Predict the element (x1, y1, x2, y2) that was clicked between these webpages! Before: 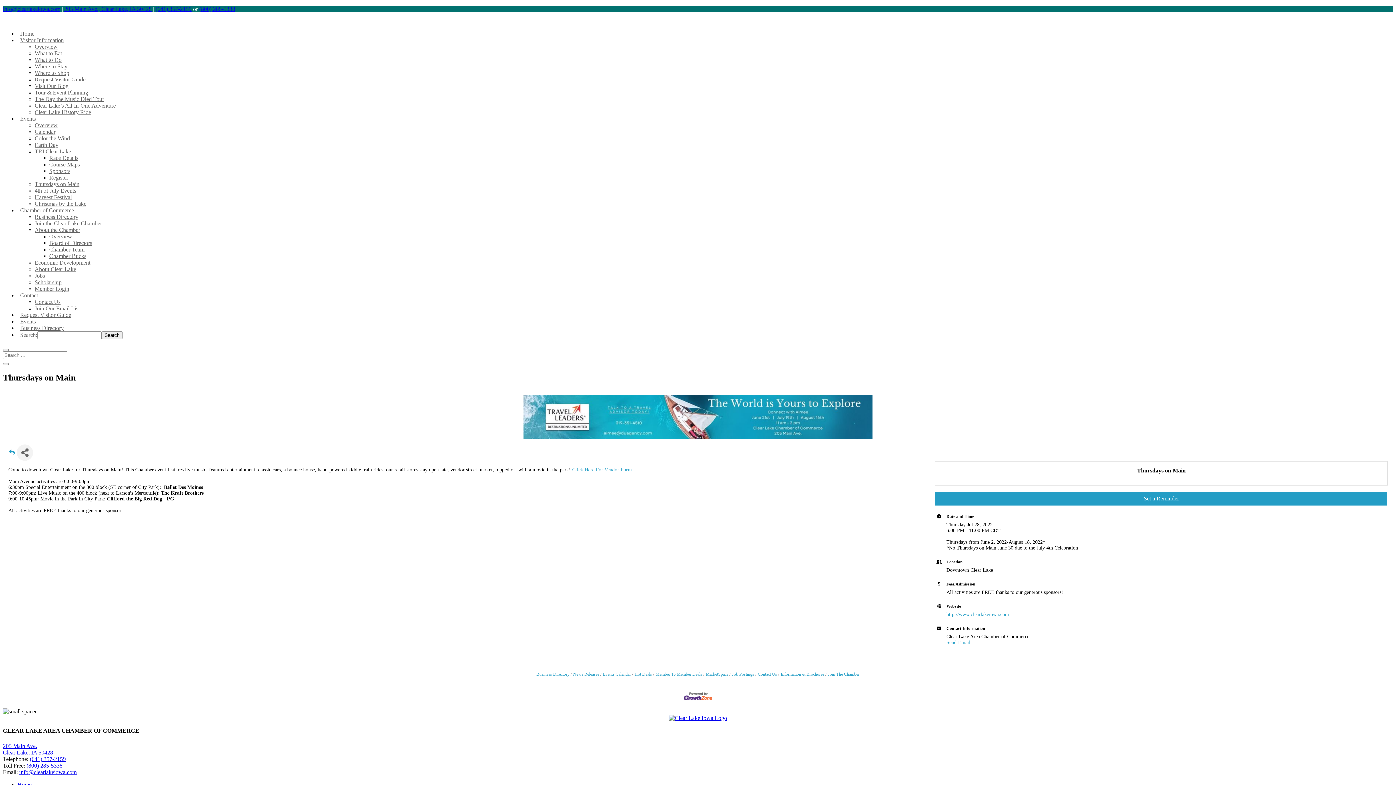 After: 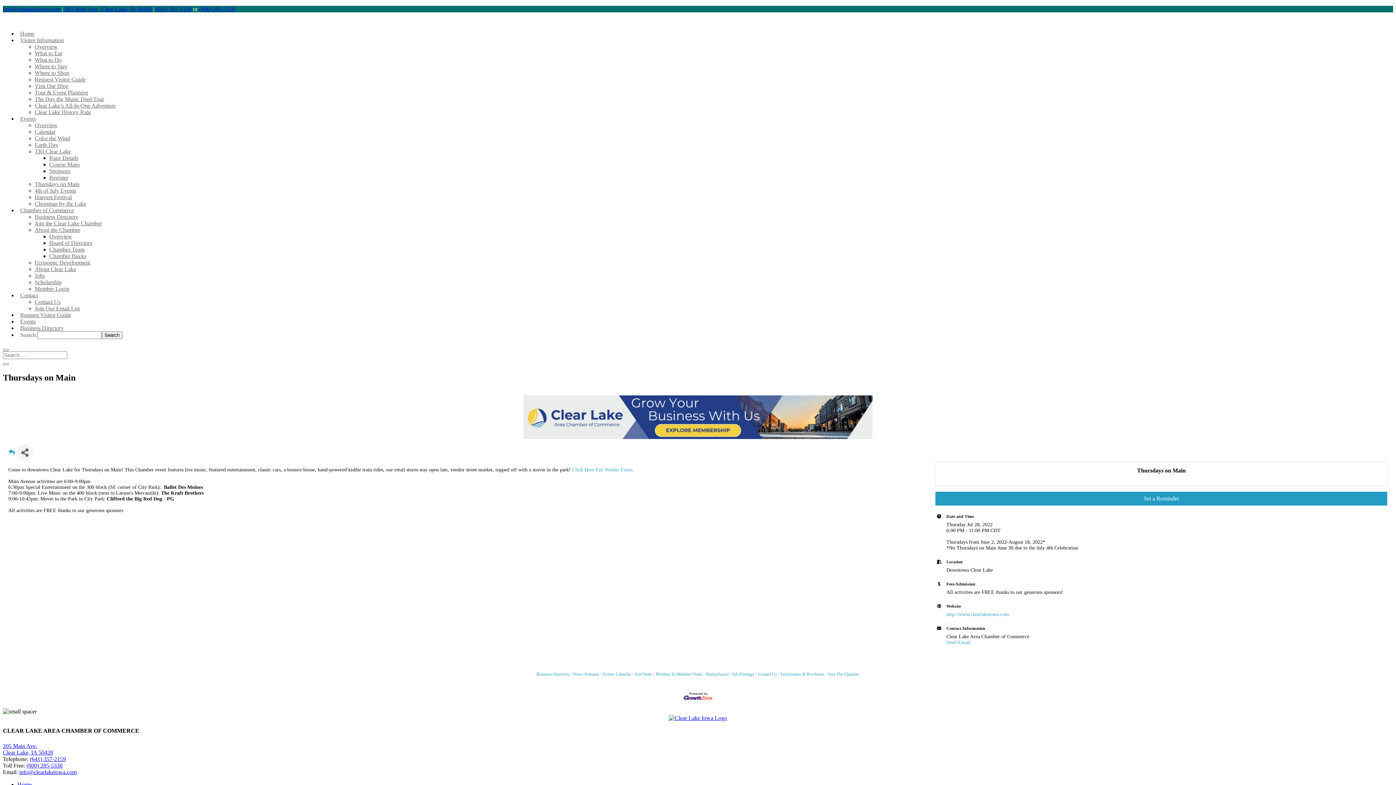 Action: label: Opens in new window bbox: (34, 187, 76, 193)